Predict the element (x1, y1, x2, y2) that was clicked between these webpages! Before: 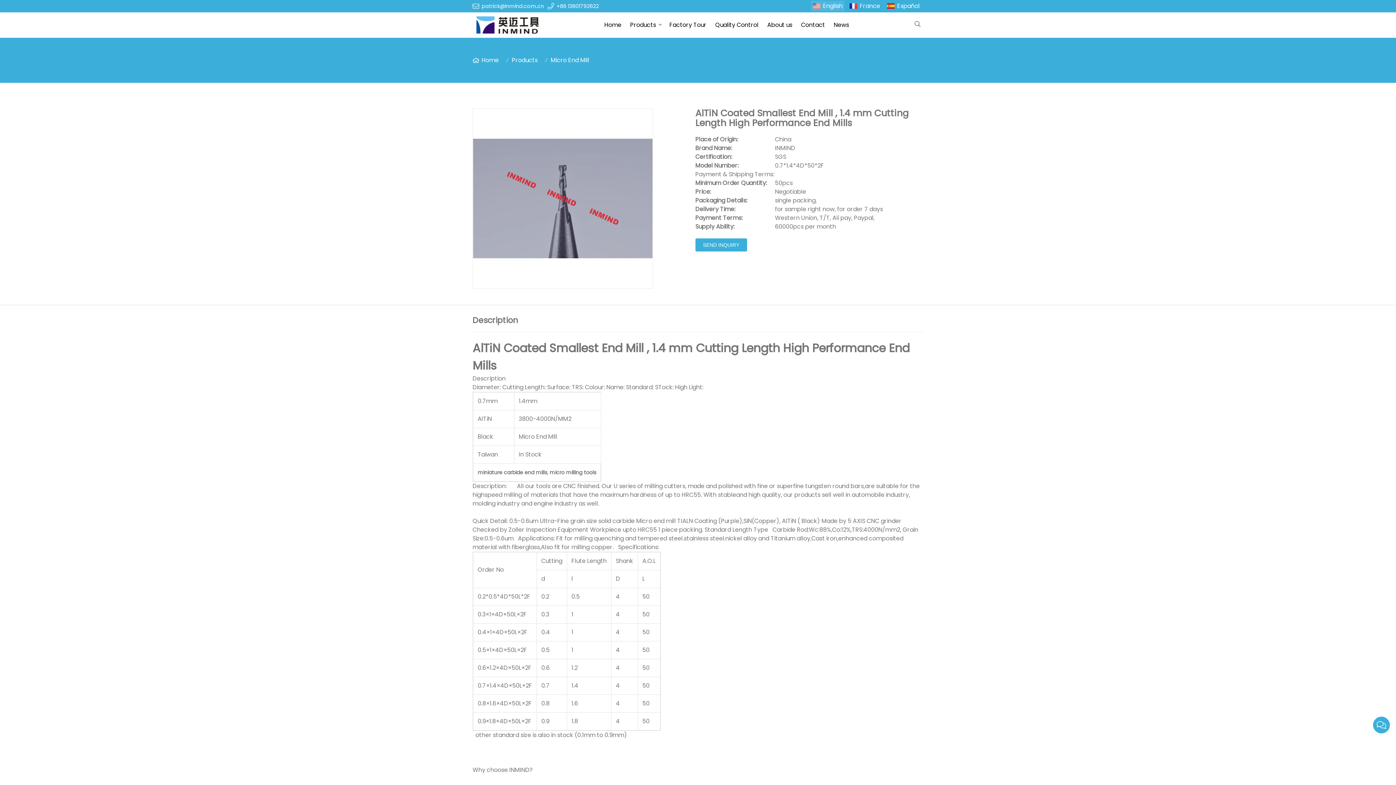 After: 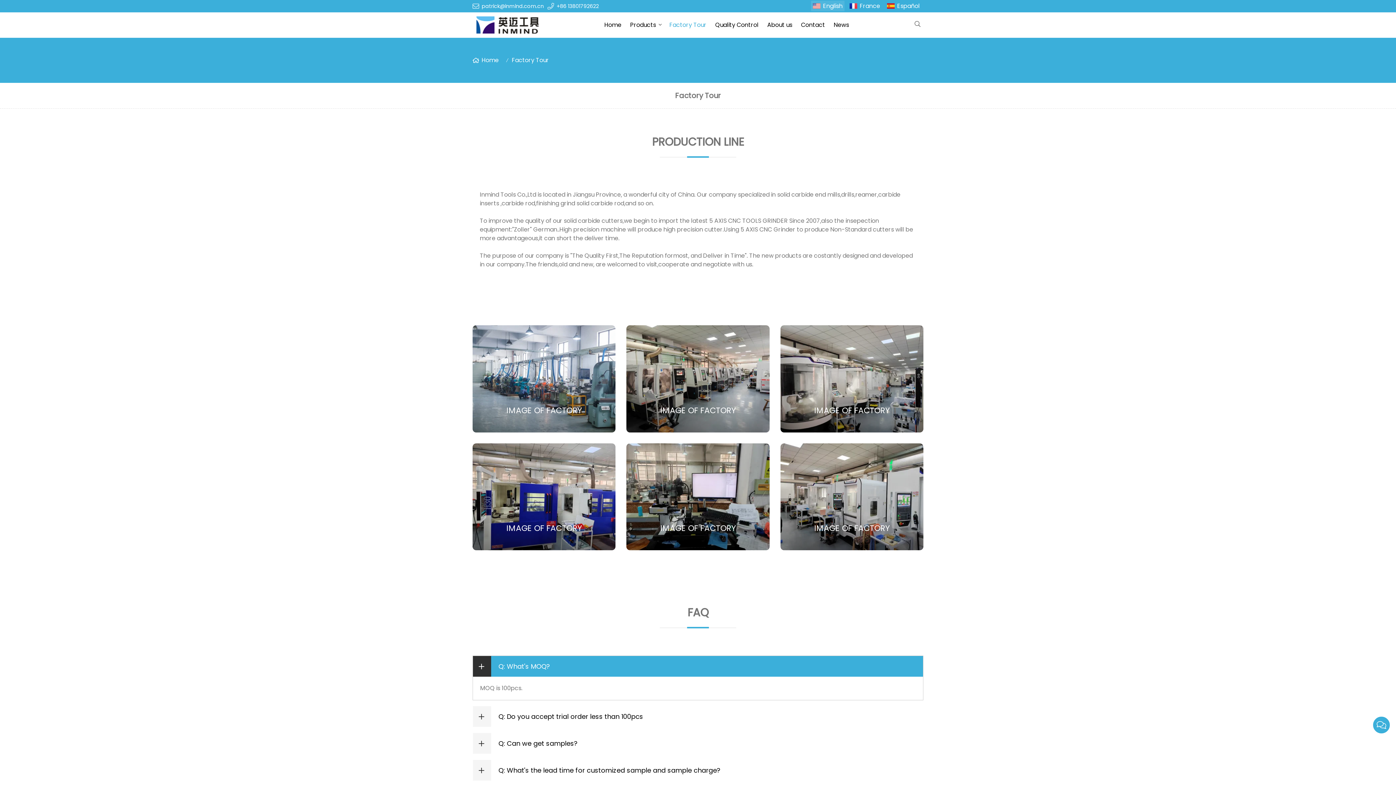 Action: bbox: (665, 13, 711, 36) label: Factory Tour